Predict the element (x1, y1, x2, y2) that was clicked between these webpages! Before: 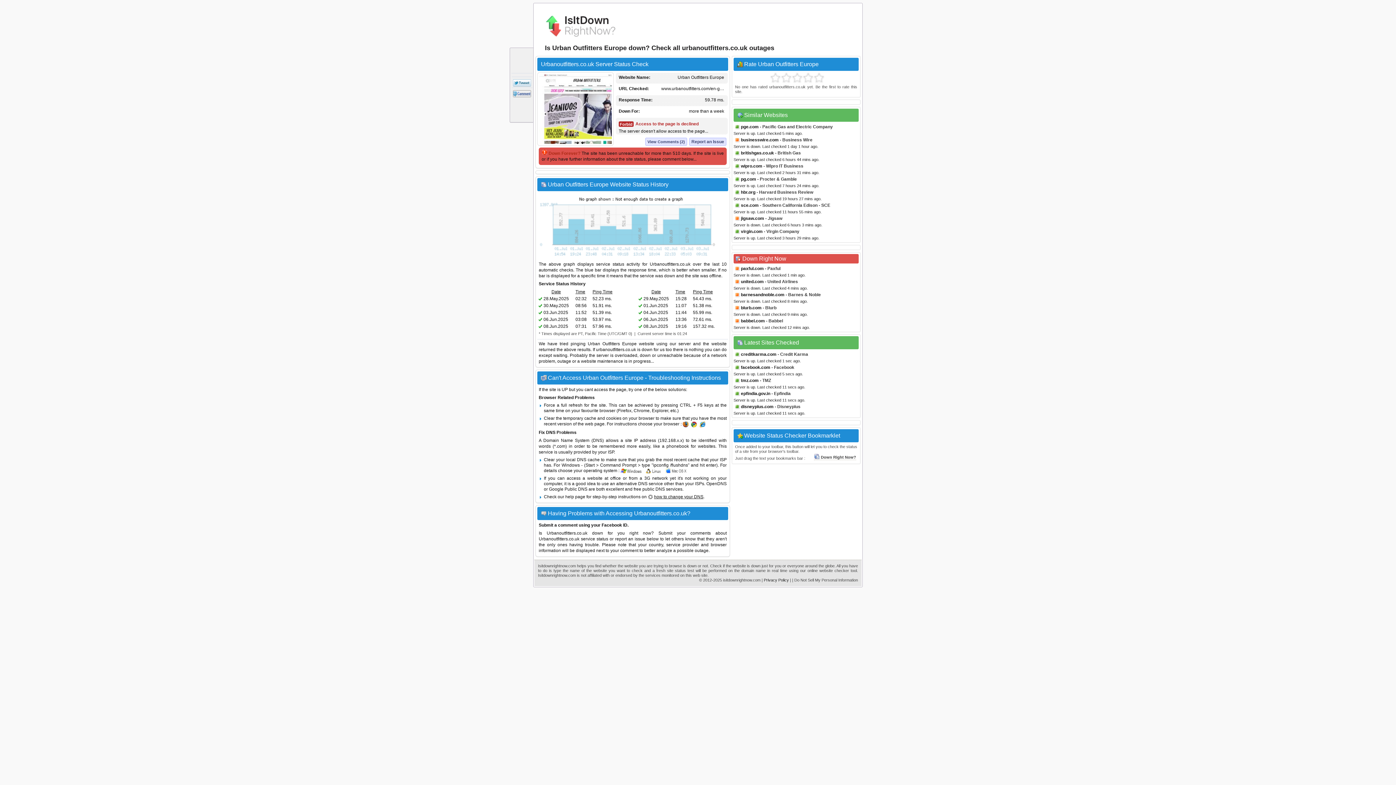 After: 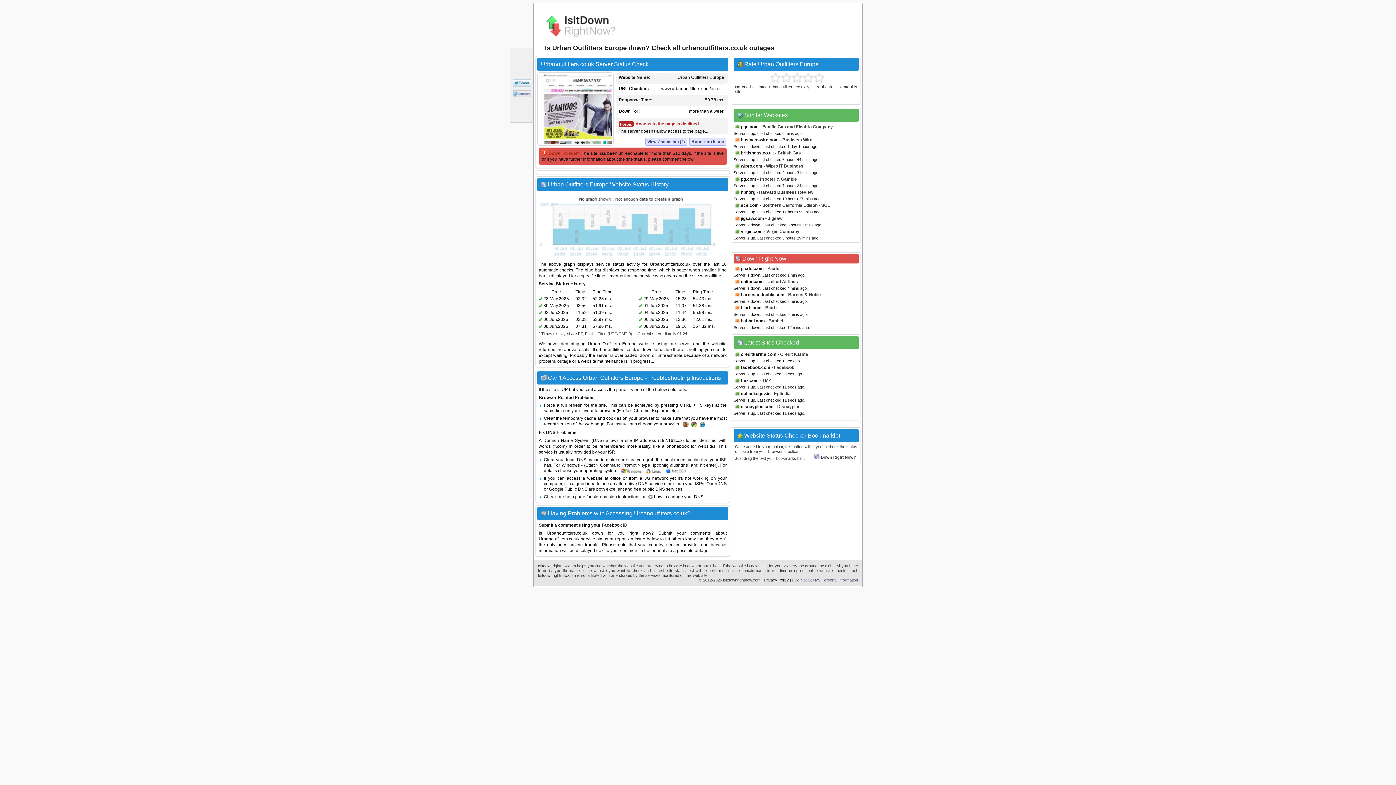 Action: label: | Do Not Sell My Personal Information bbox: (792, 578, 858, 582)